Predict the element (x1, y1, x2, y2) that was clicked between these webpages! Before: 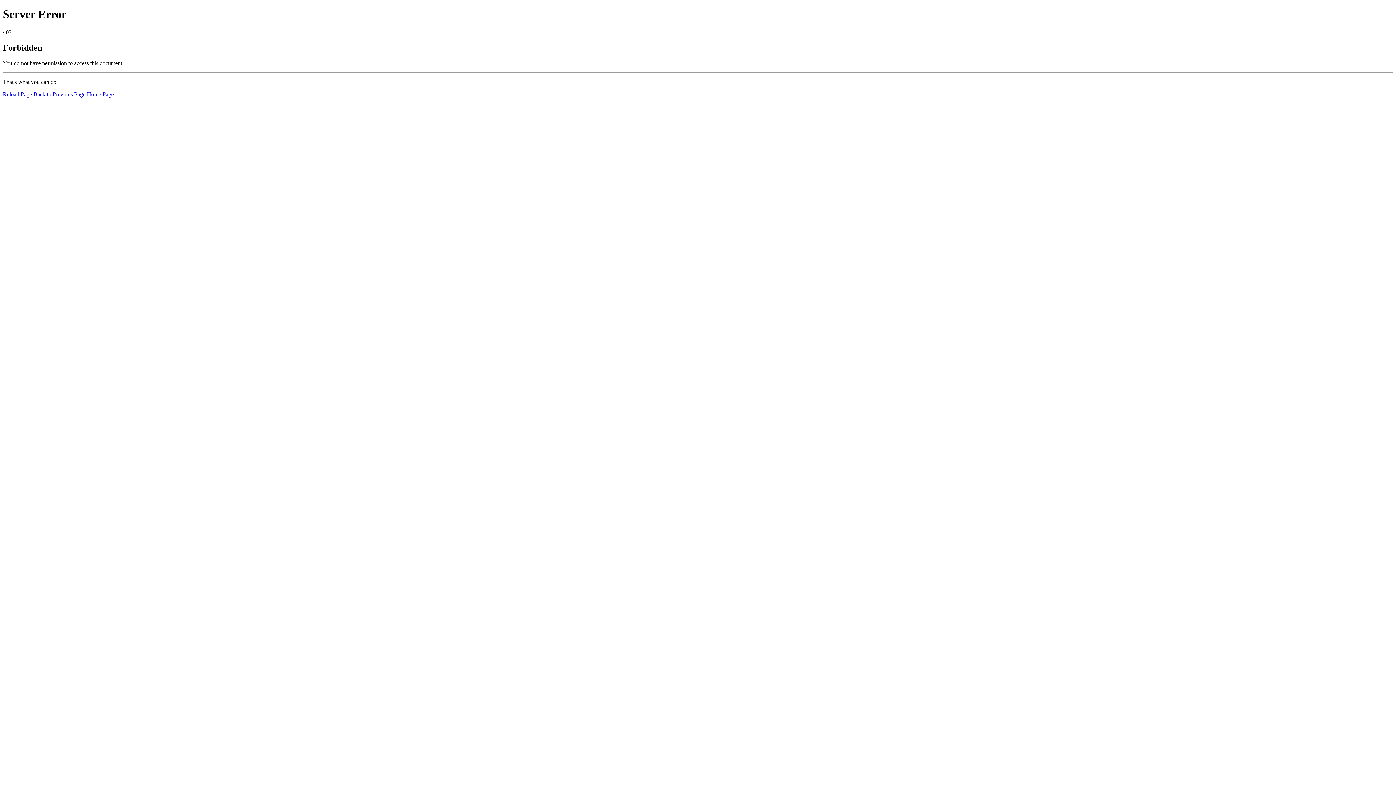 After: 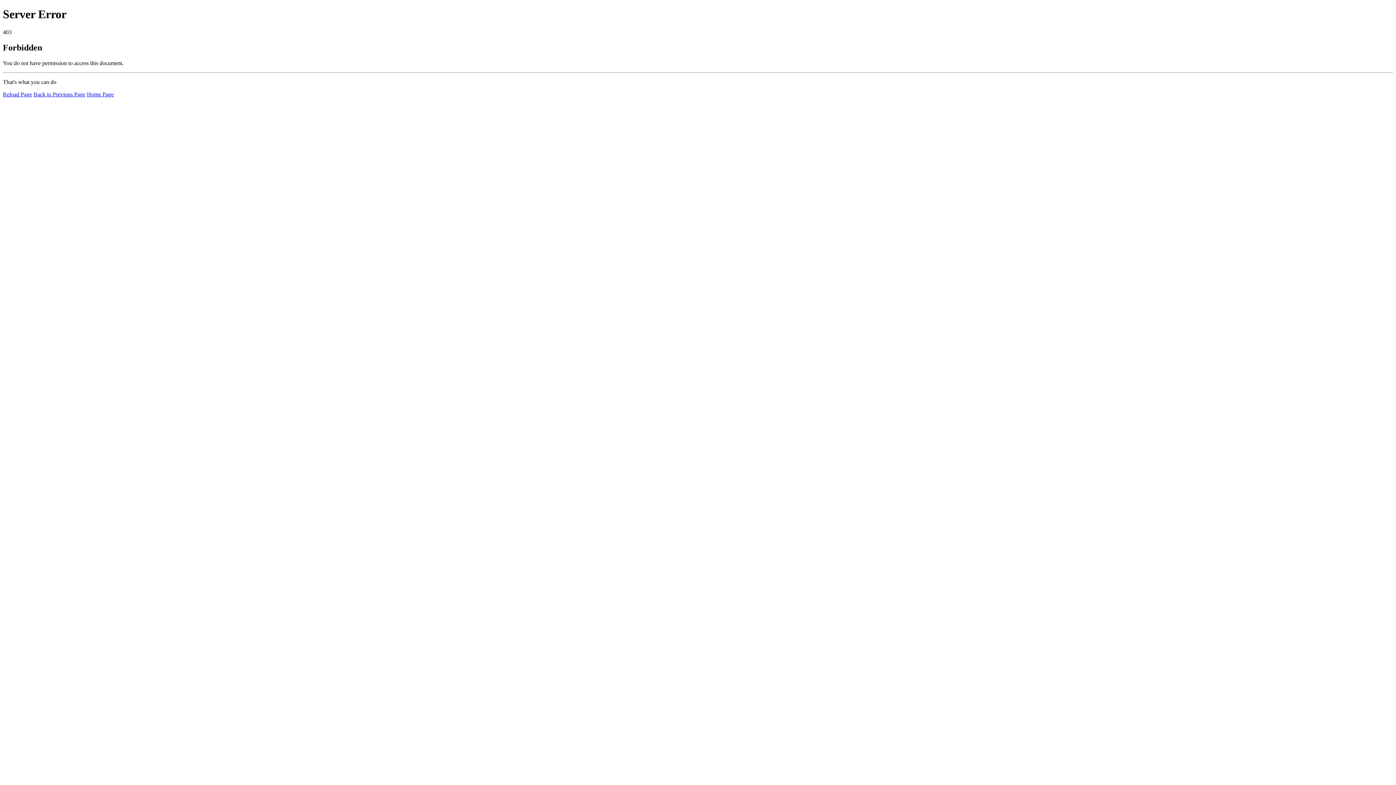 Action: bbox: (2, 91, 32, 97) label: Reload Page